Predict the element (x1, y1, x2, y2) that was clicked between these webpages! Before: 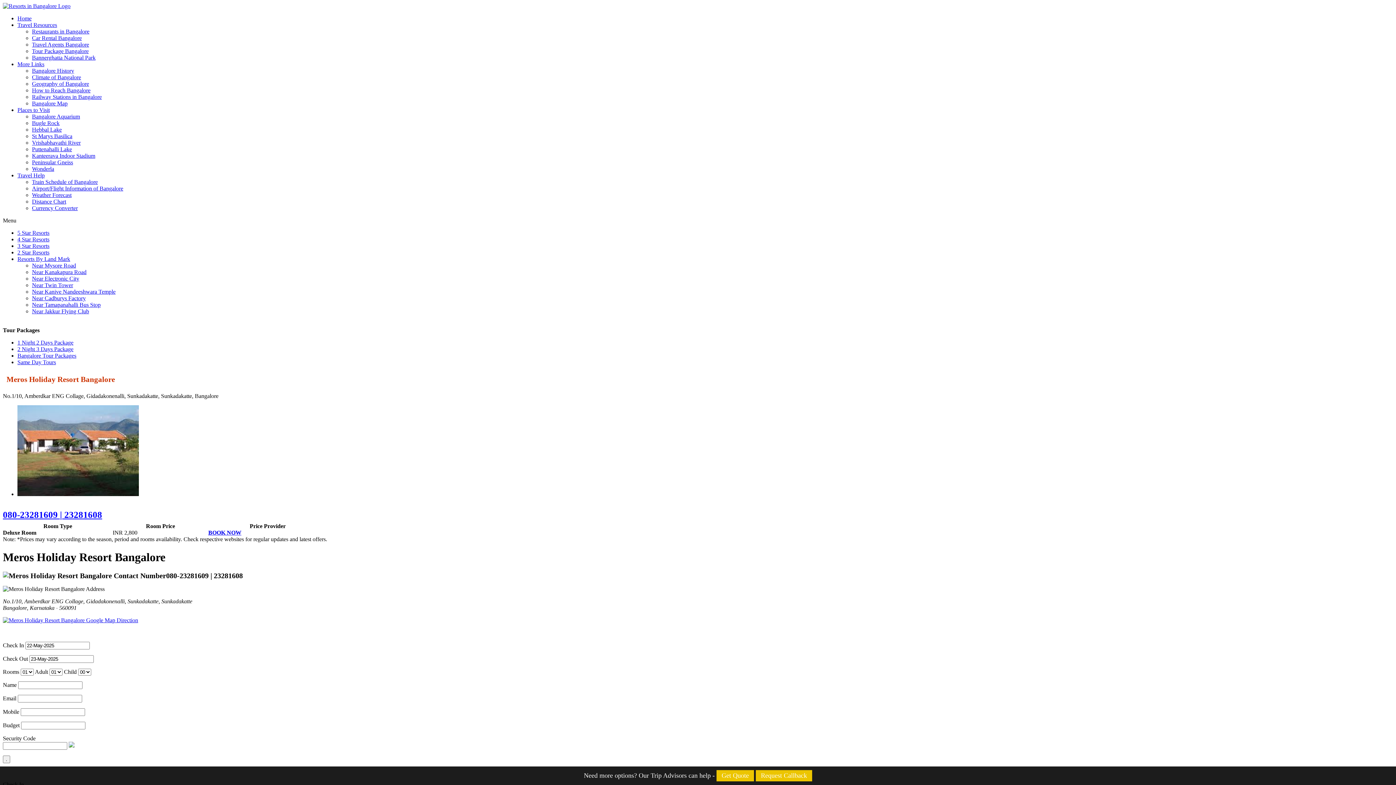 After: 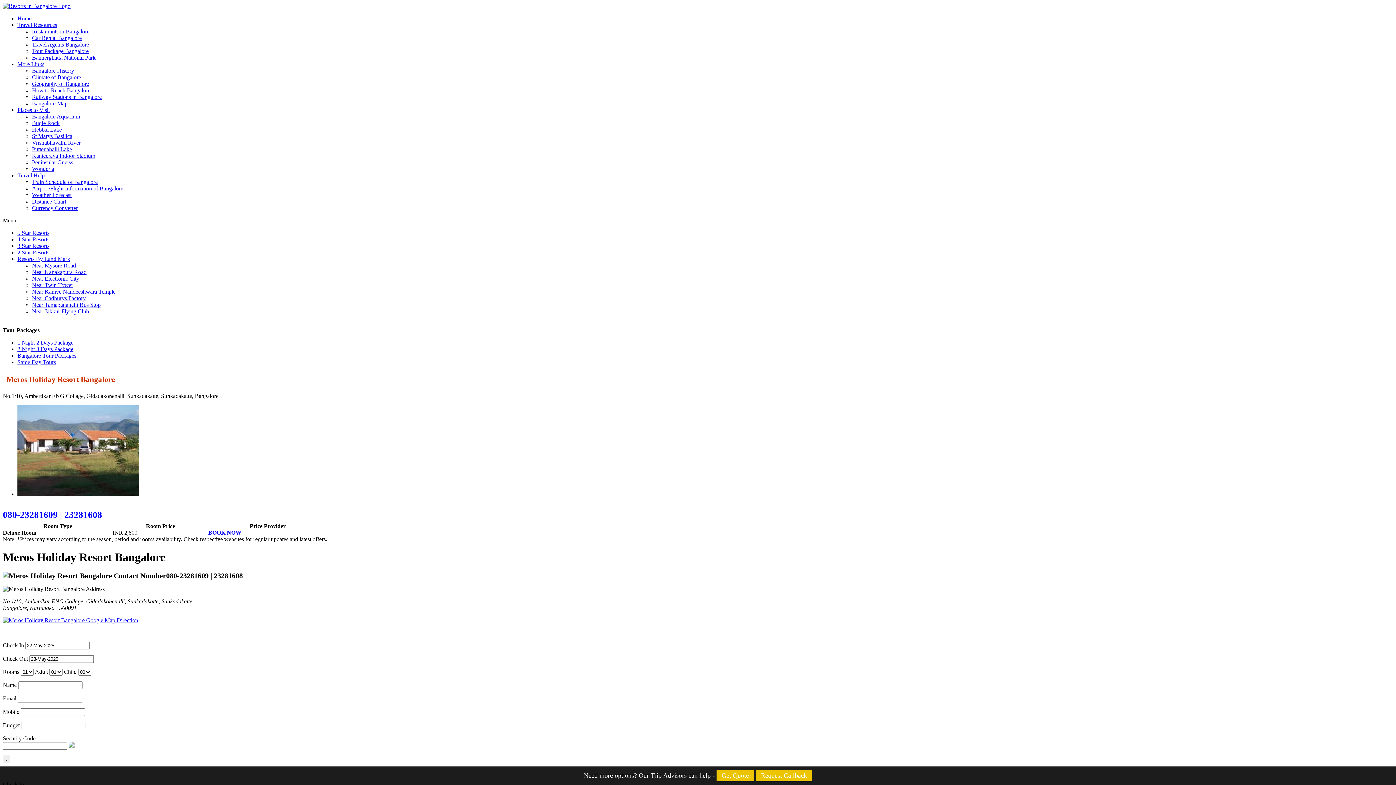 Action: label: Climate of Bangalore bbox: (32, 74, 81, 80)